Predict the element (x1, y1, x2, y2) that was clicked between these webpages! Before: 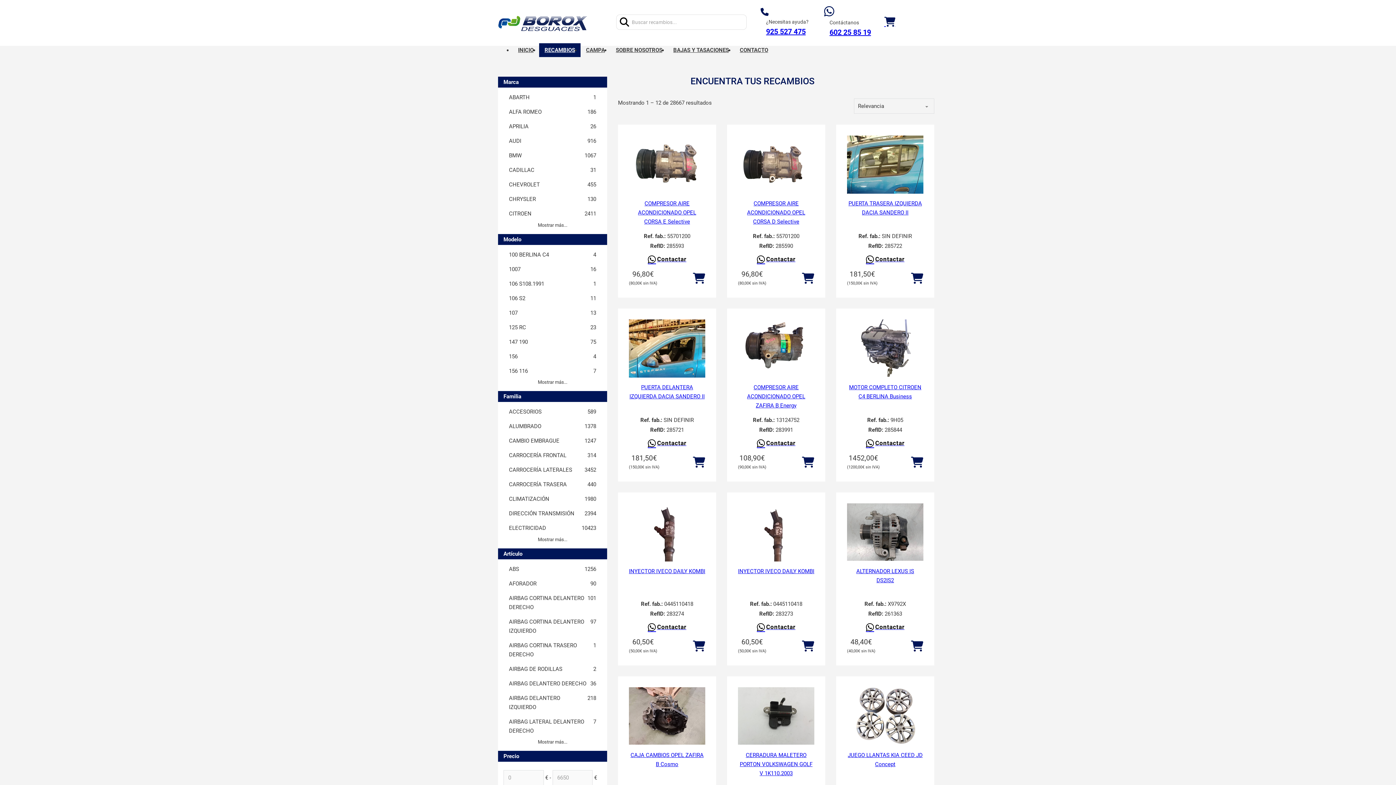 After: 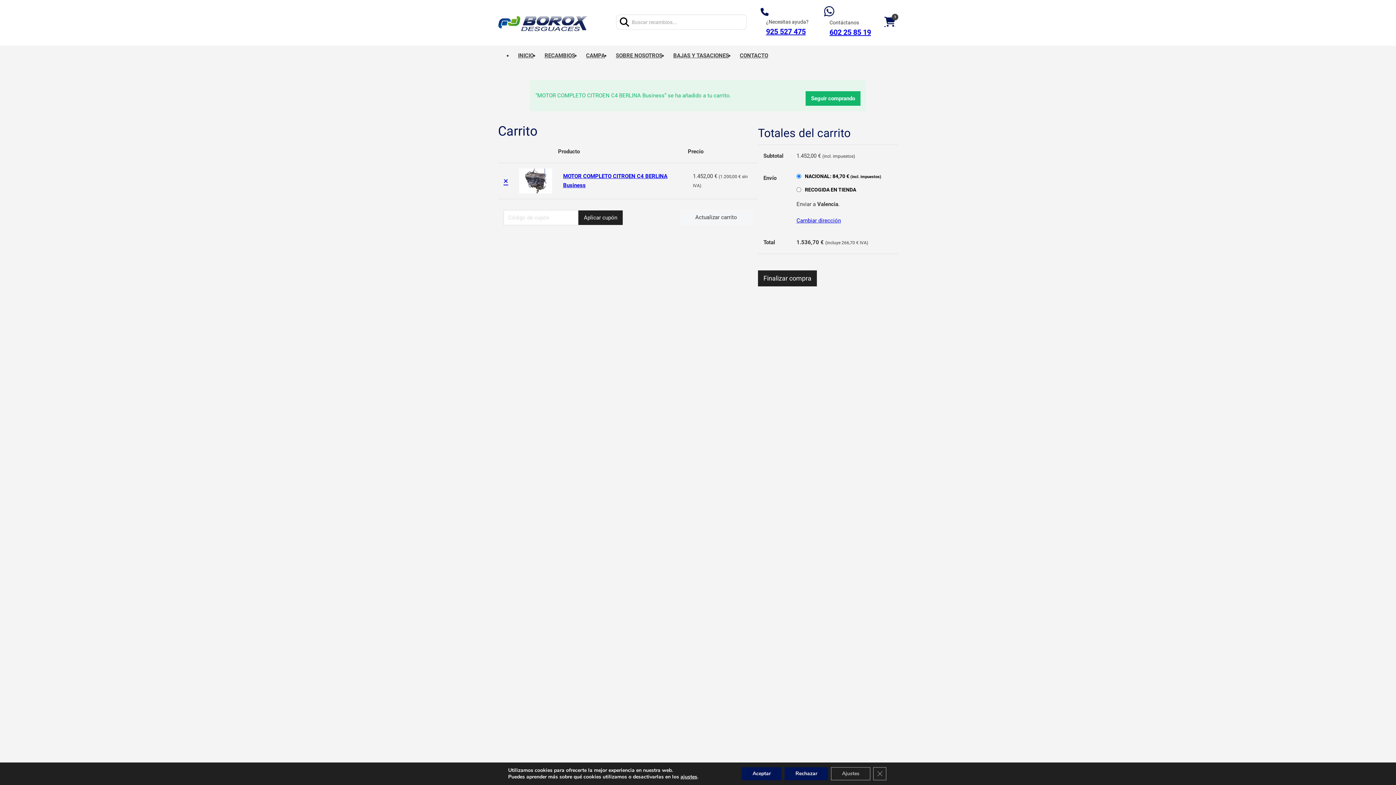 Action: bbox: (911, 455, 923, 469)